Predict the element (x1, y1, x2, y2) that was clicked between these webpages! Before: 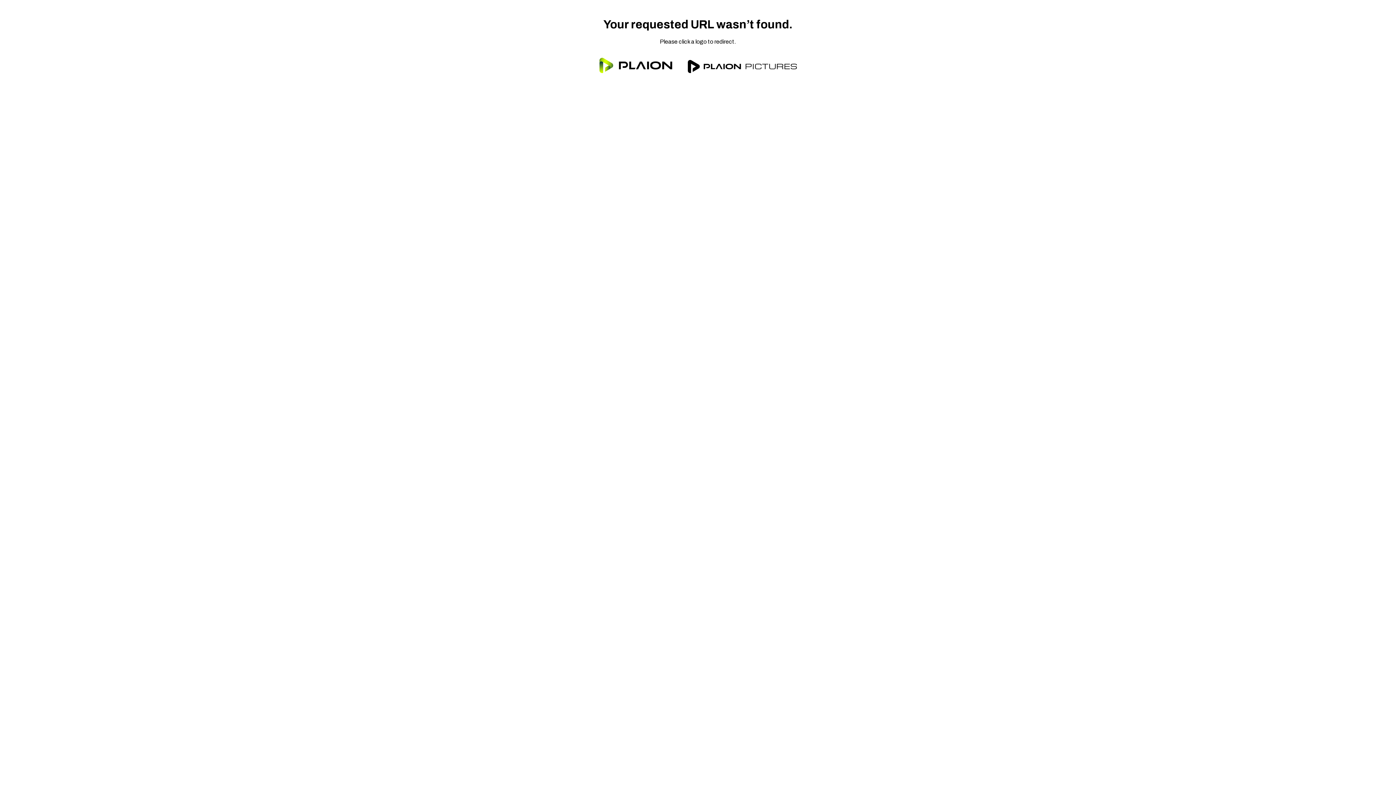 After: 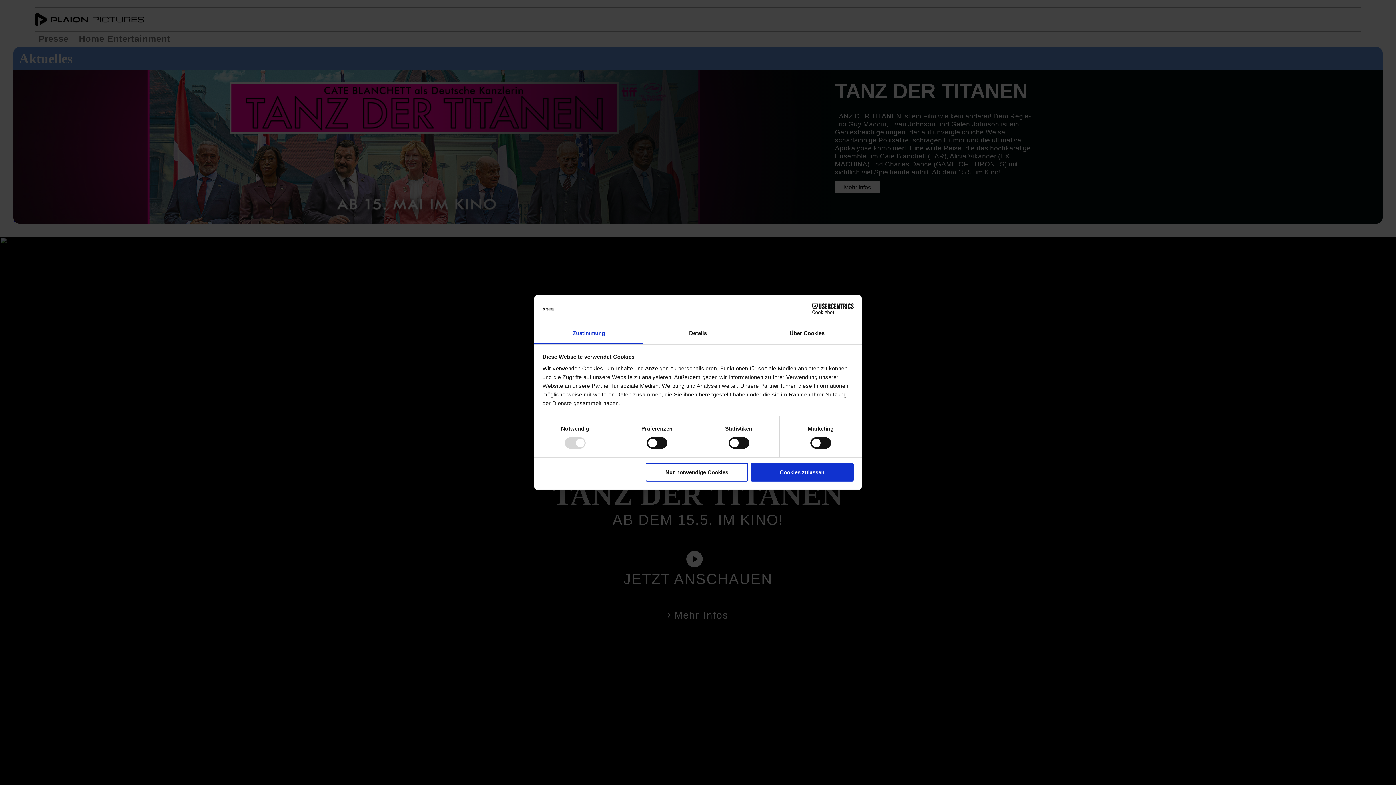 Action: bbox: (680, 75, 804, 81)